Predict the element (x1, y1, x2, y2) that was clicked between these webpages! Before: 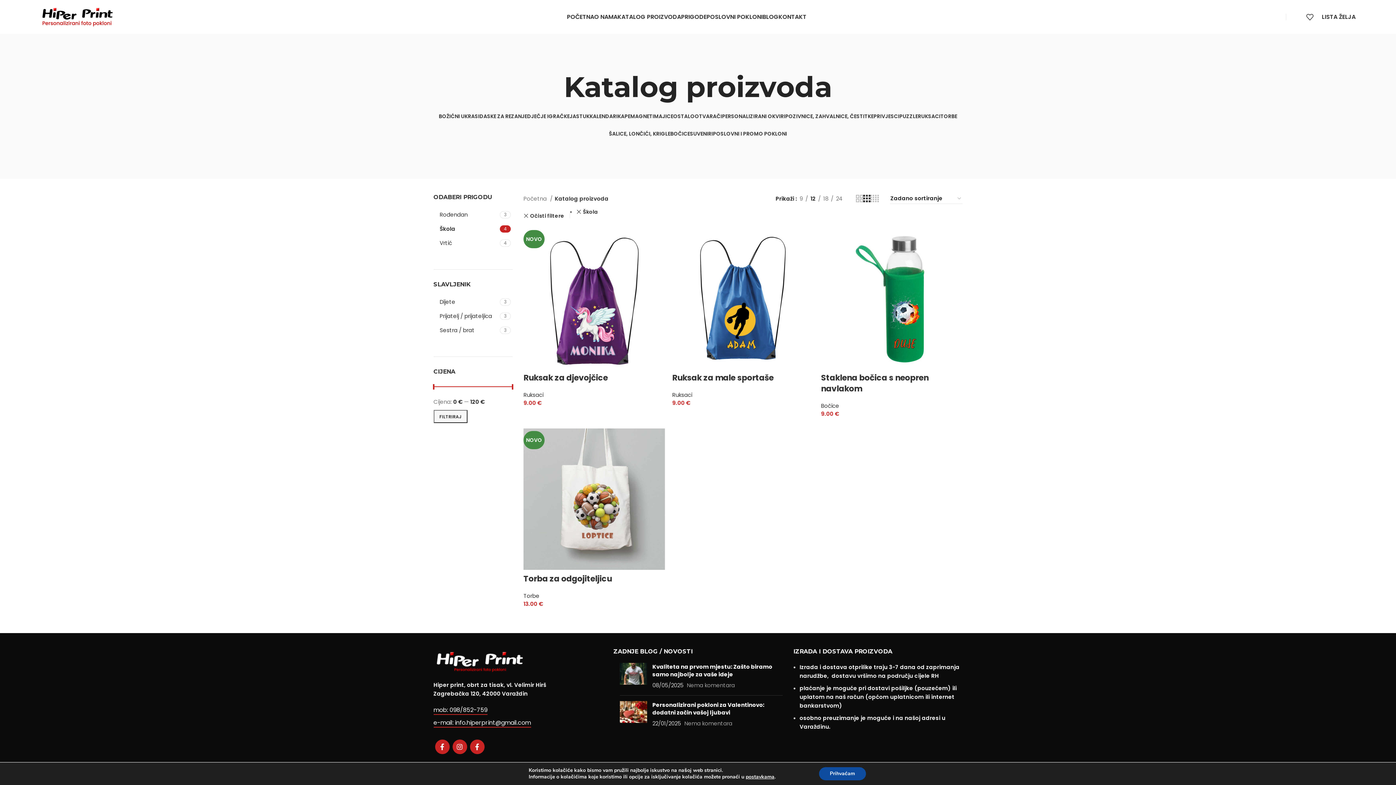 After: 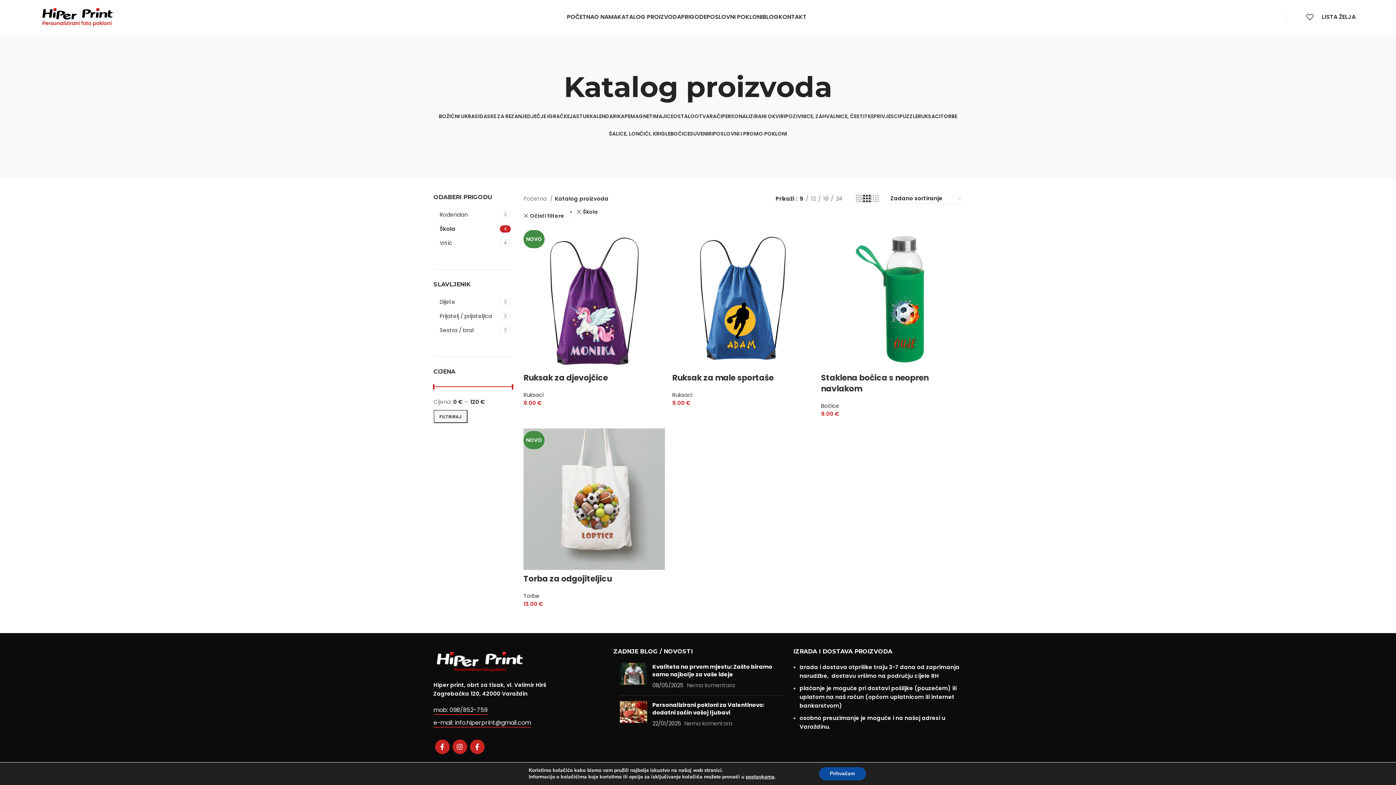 Action: label: 9 bbox: (797, 194, 805, 203)